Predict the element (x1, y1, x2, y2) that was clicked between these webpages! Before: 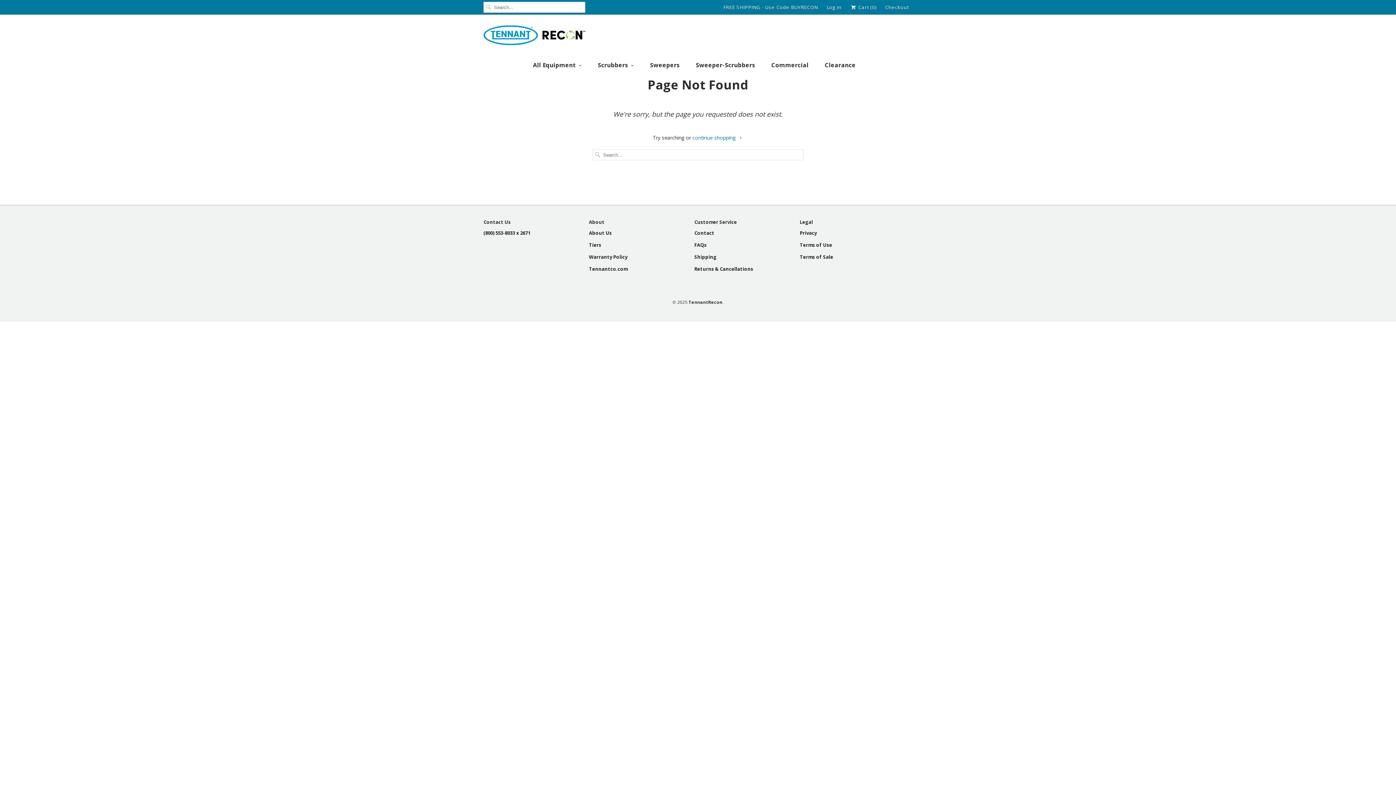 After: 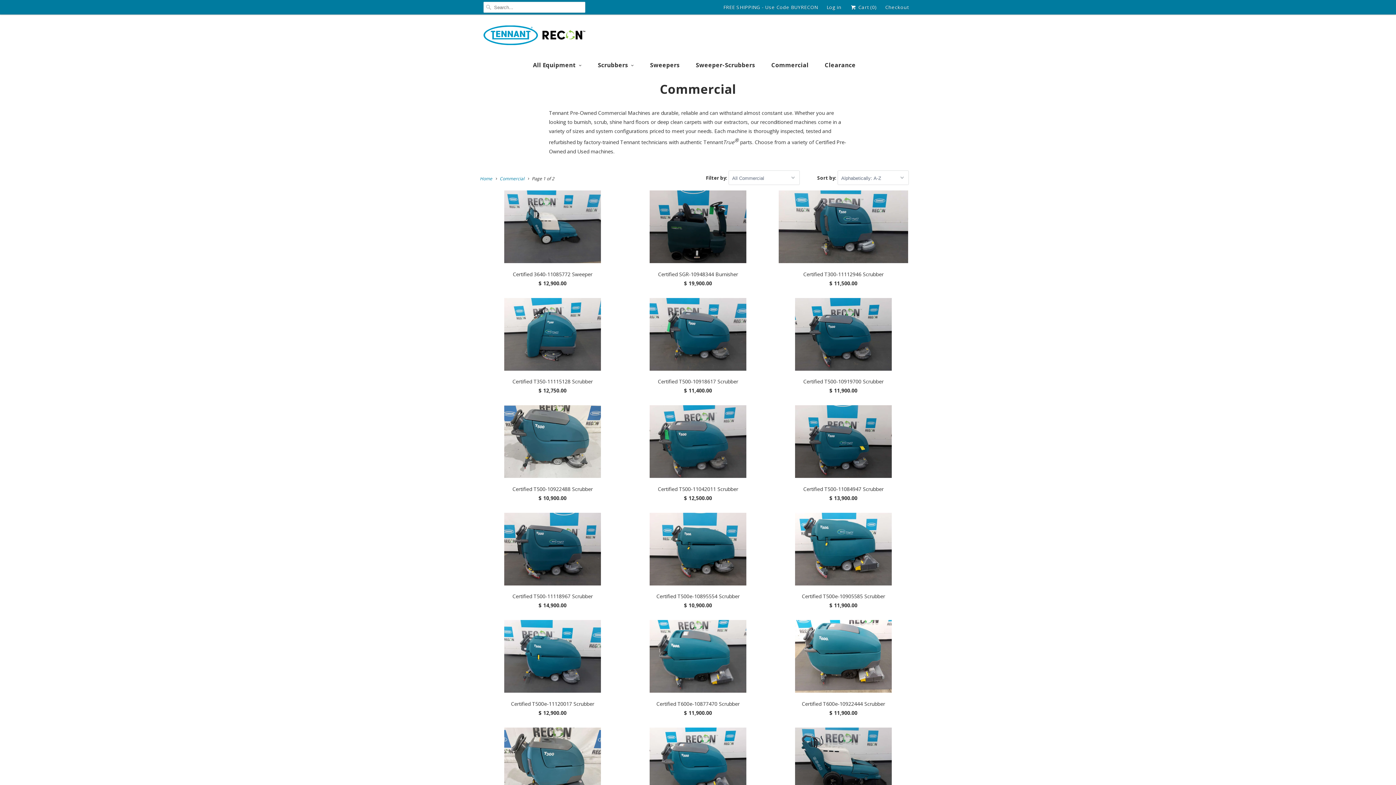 Action: label: Commercial bbox: (771, 60, 808, 70)